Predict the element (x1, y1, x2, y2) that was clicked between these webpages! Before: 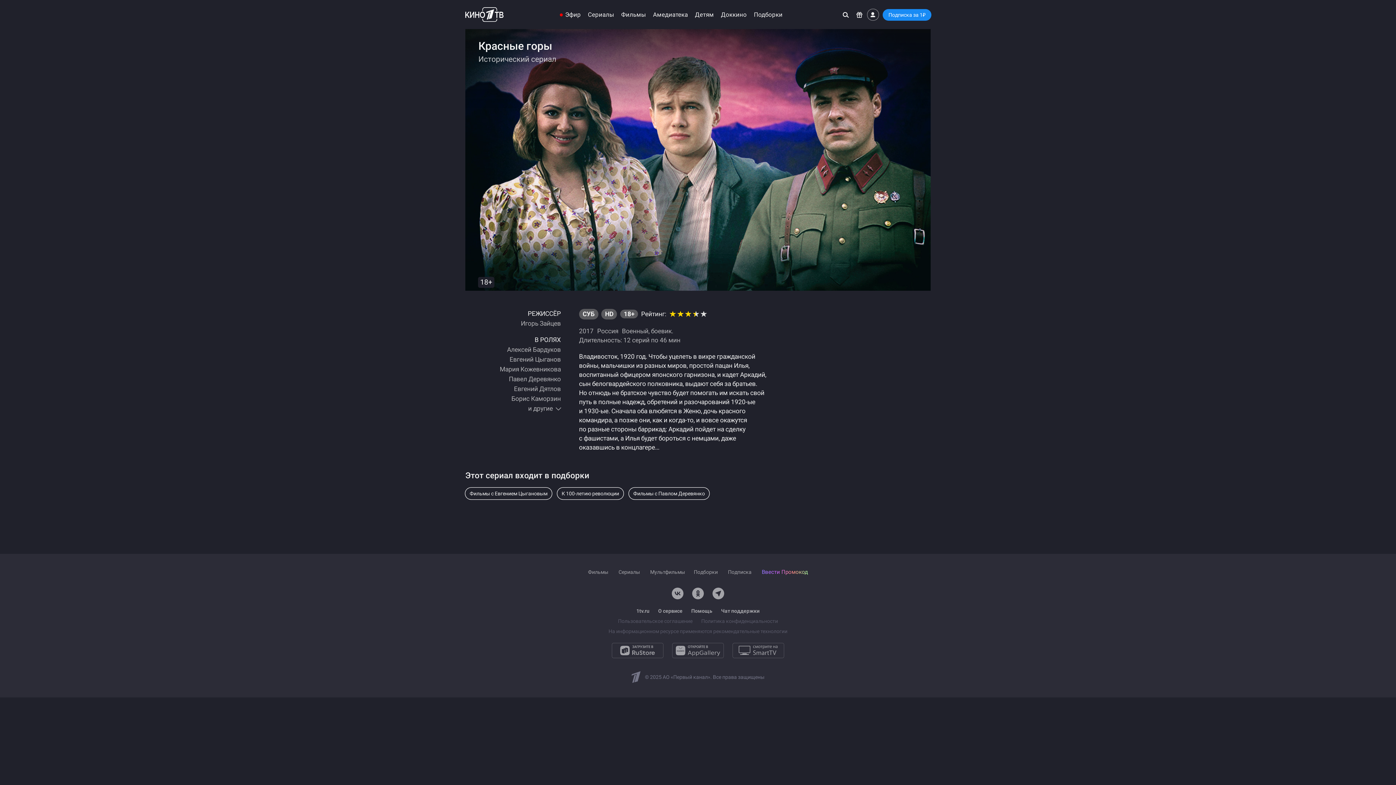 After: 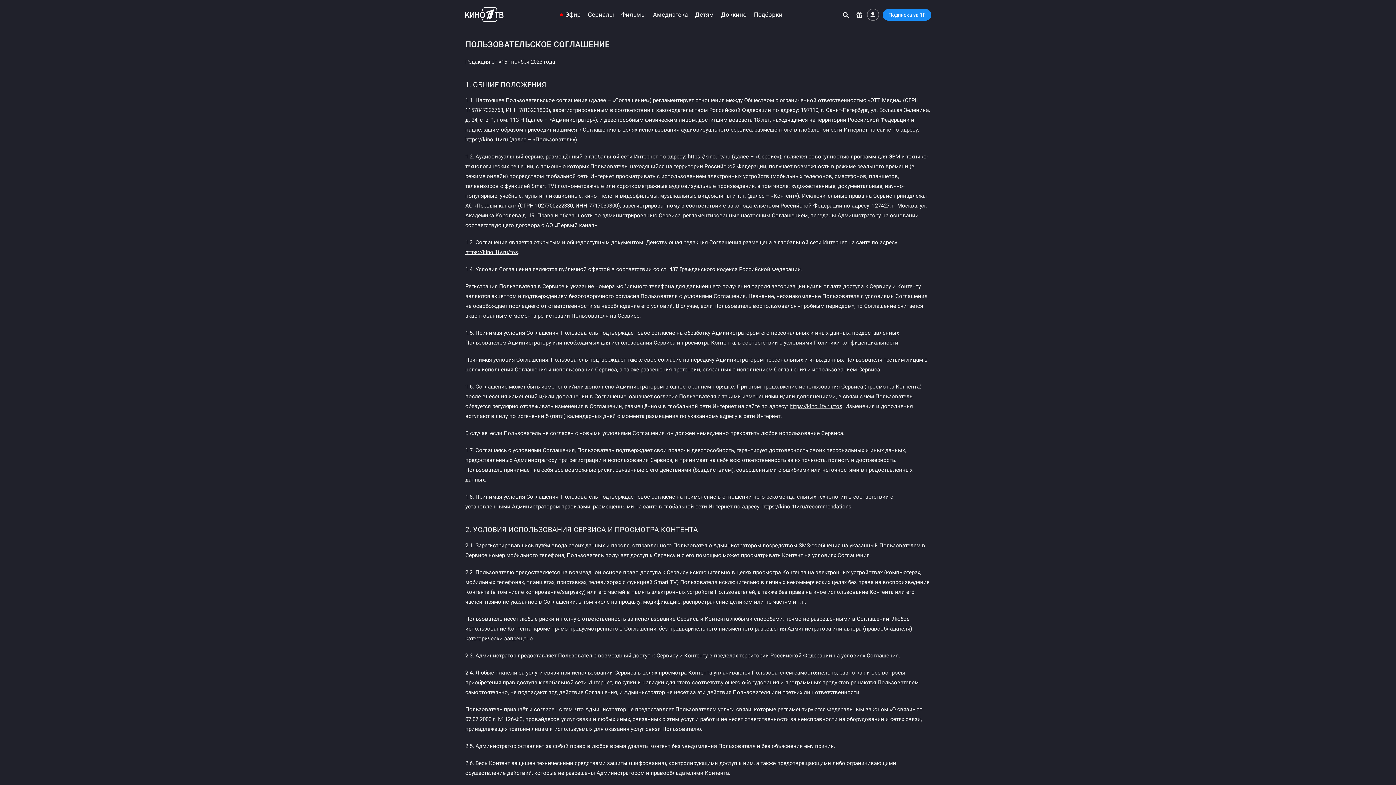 Action: bbox: (618, 618, 692, 624) label: Пользовательское соглашение